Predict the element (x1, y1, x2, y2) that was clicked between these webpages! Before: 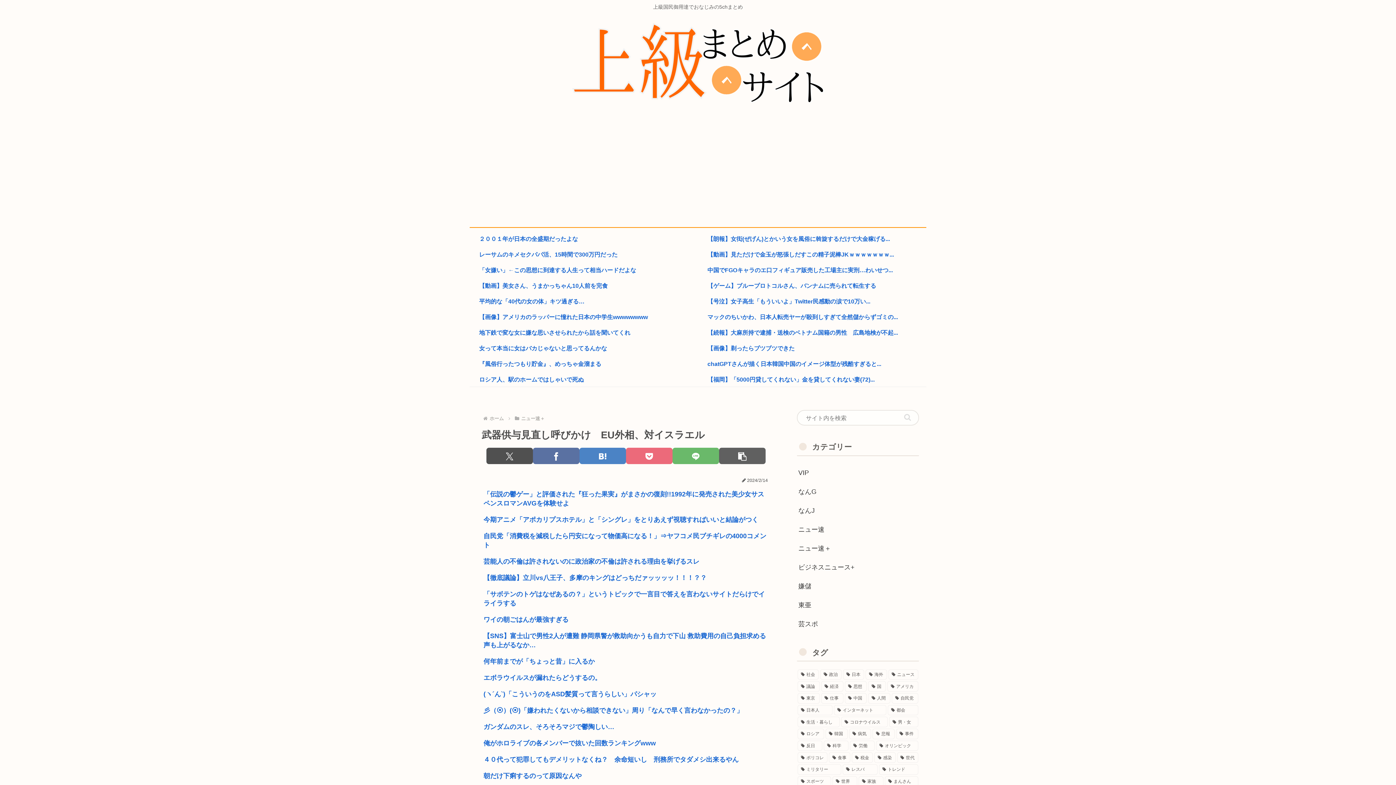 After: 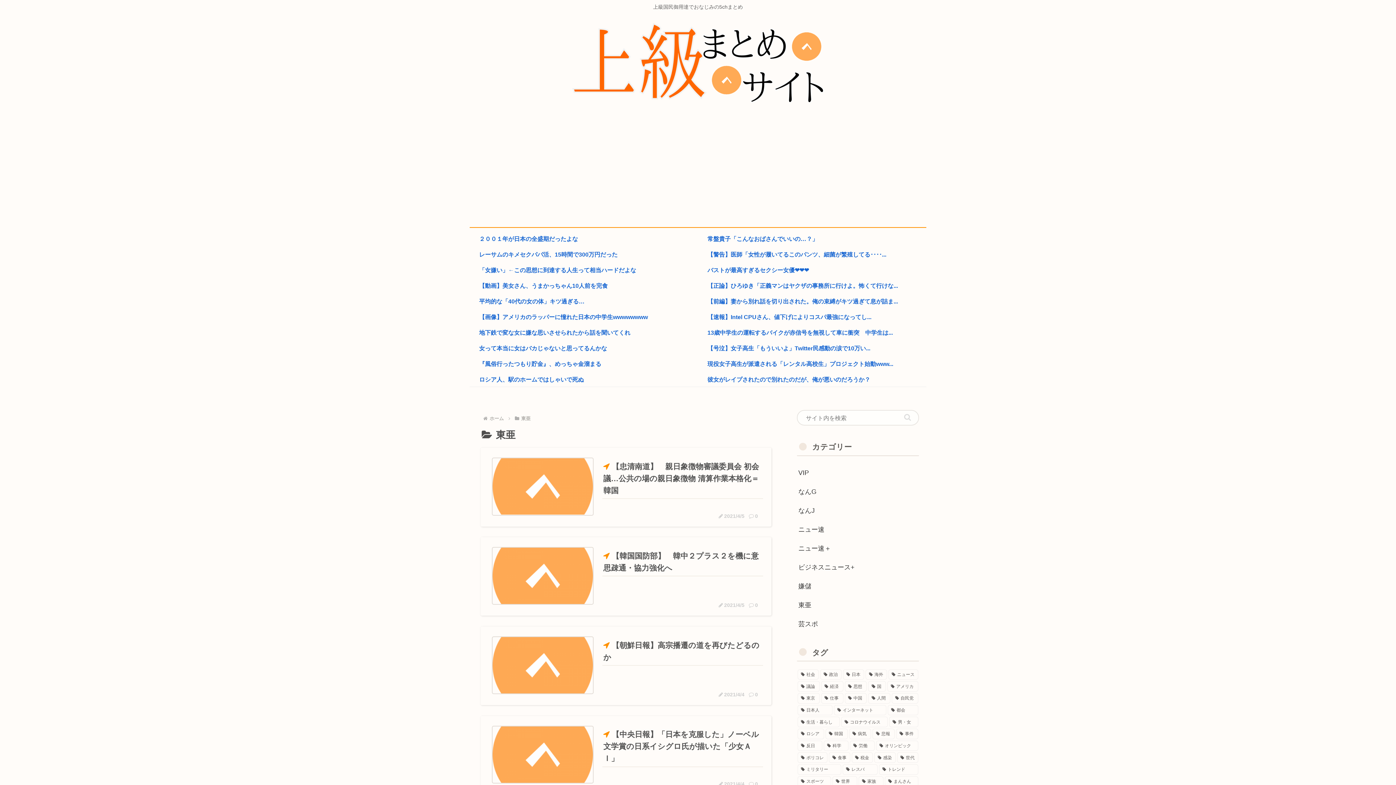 Action: label: 東亜 bbox: (797, 595, 919, 614)